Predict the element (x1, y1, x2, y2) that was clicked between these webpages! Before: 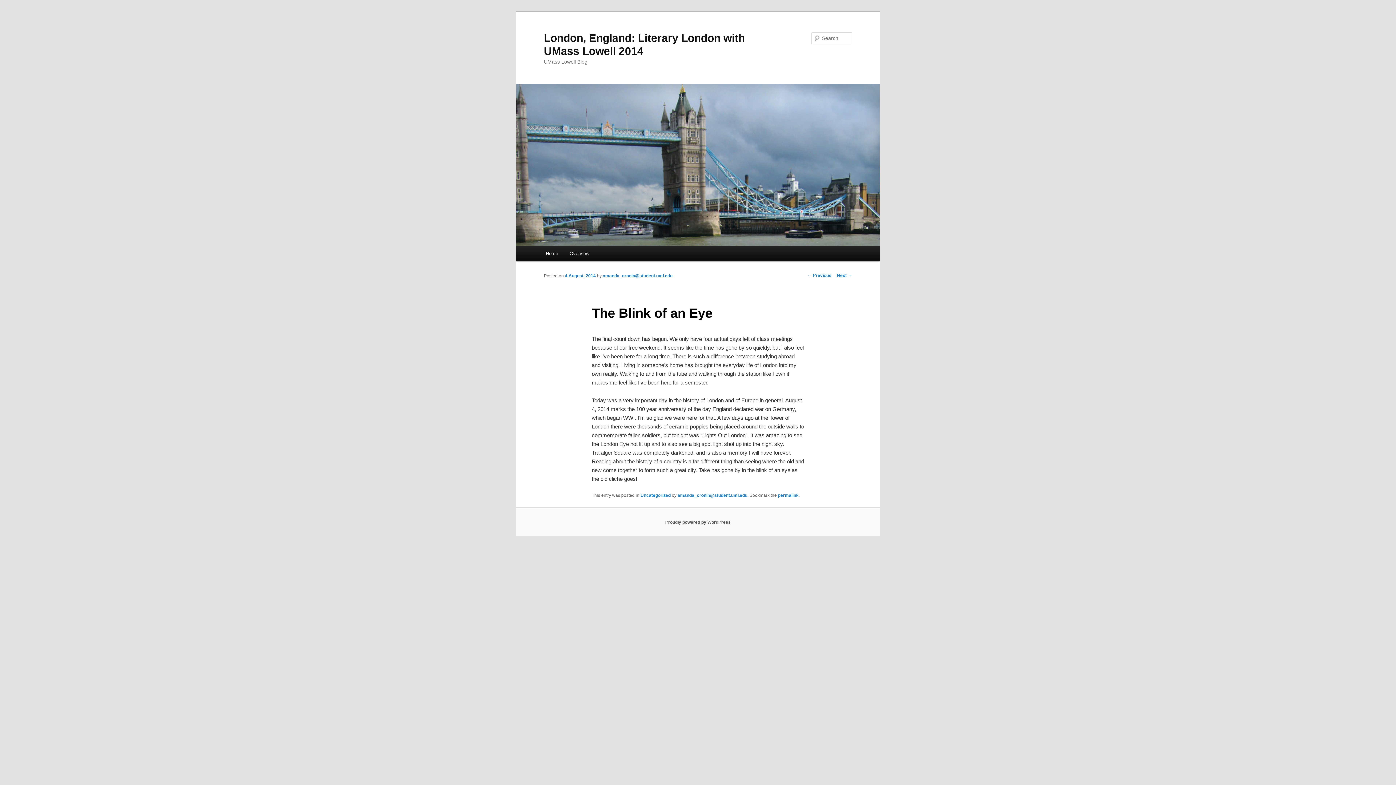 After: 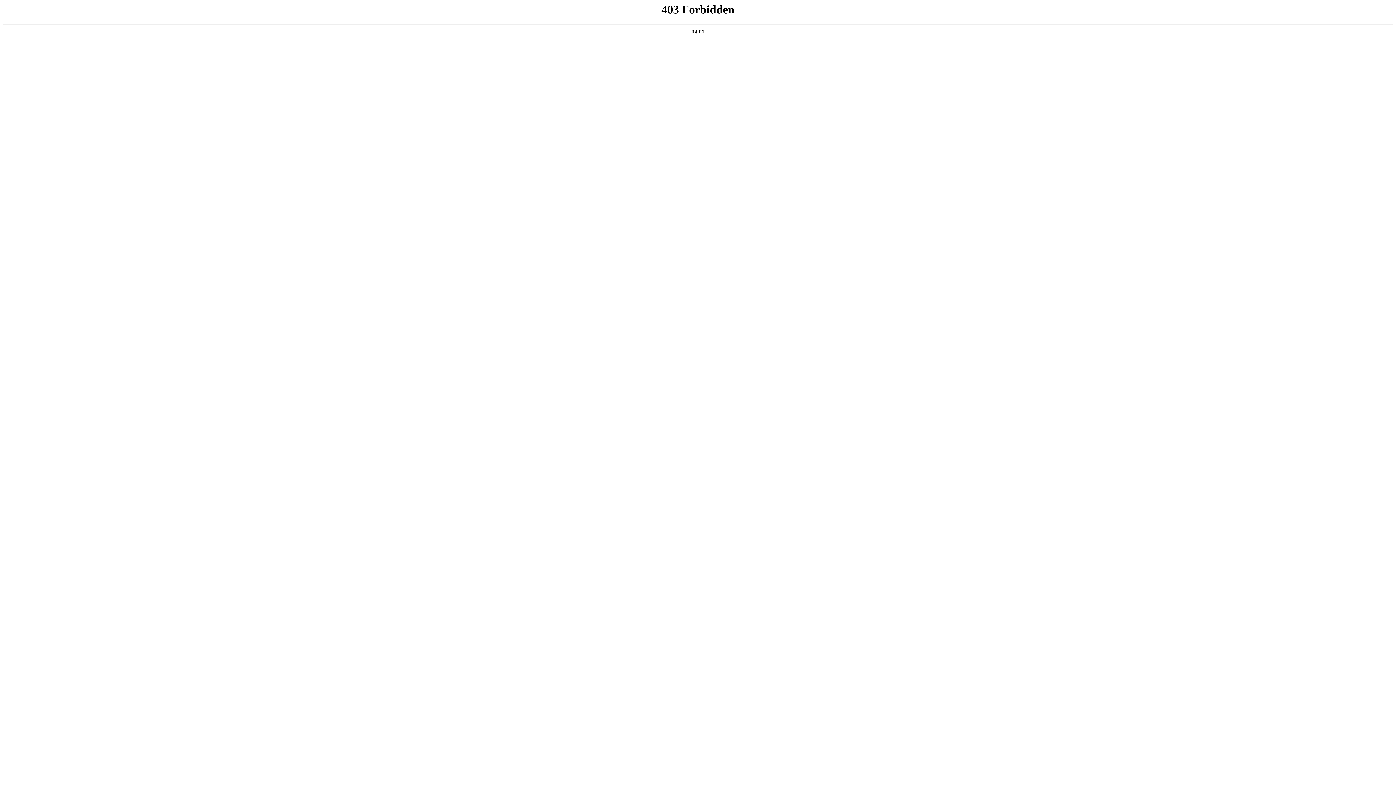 Action: bbox: (665, 519, 730, 524) label: Proudly powered by WordPress